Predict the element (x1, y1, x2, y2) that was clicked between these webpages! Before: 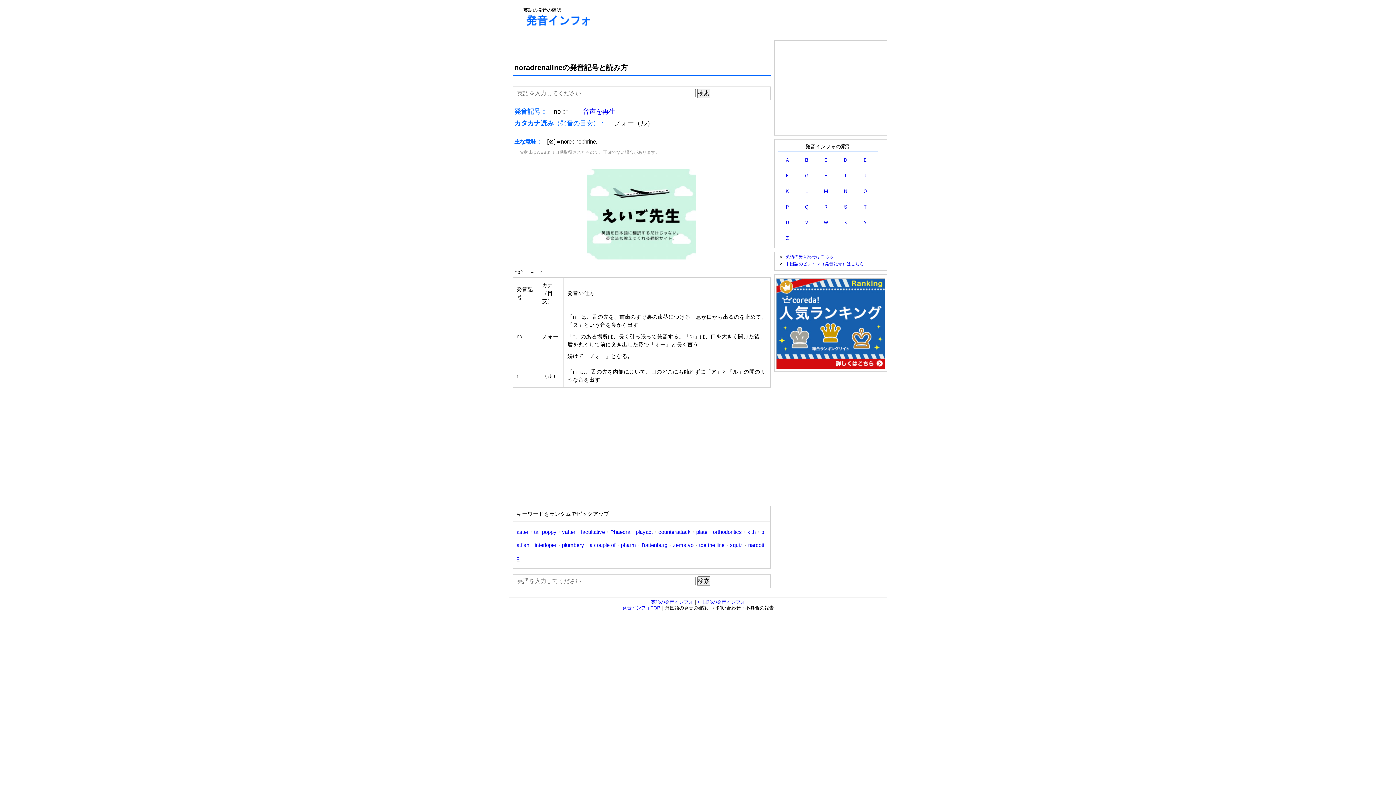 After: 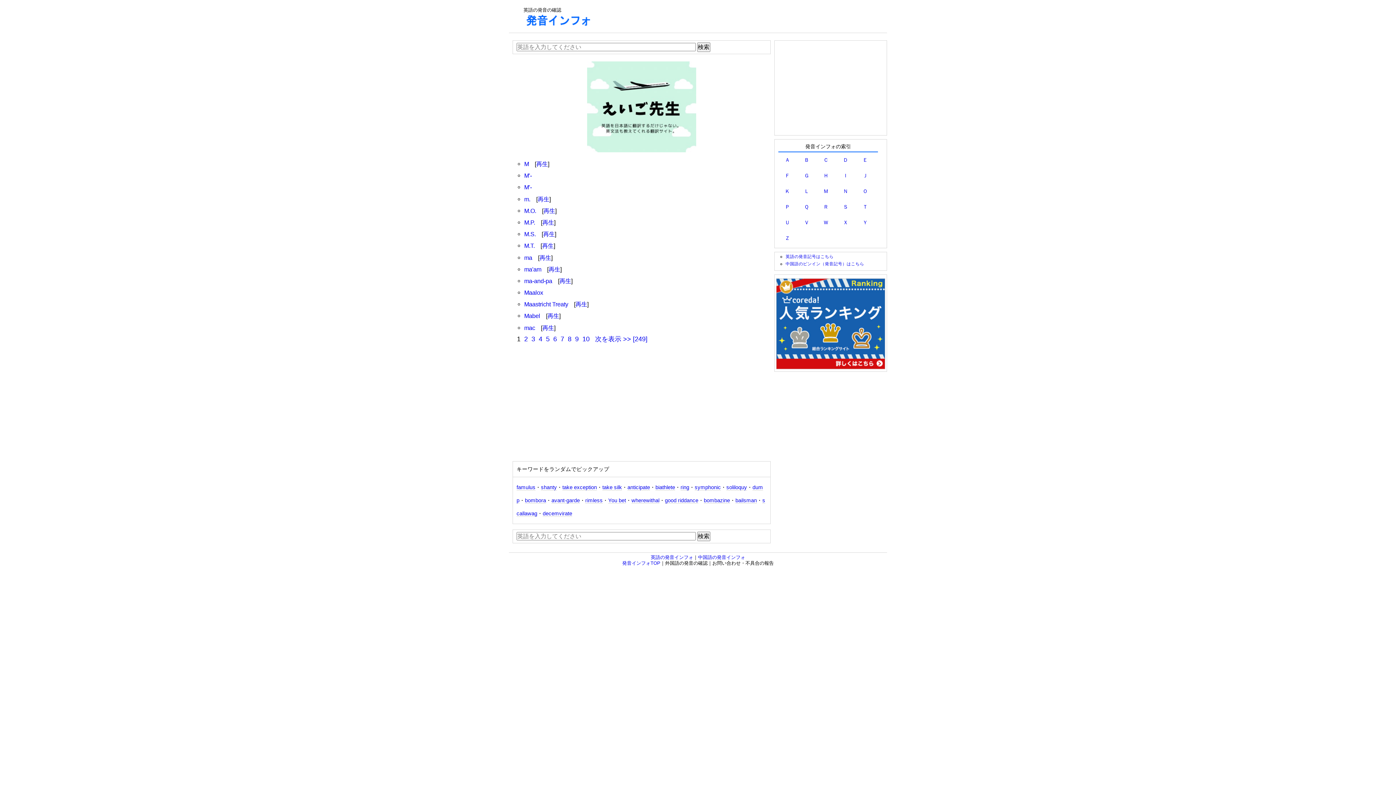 Action: label: Ｍ bbox: (823, 188, 828, 194)